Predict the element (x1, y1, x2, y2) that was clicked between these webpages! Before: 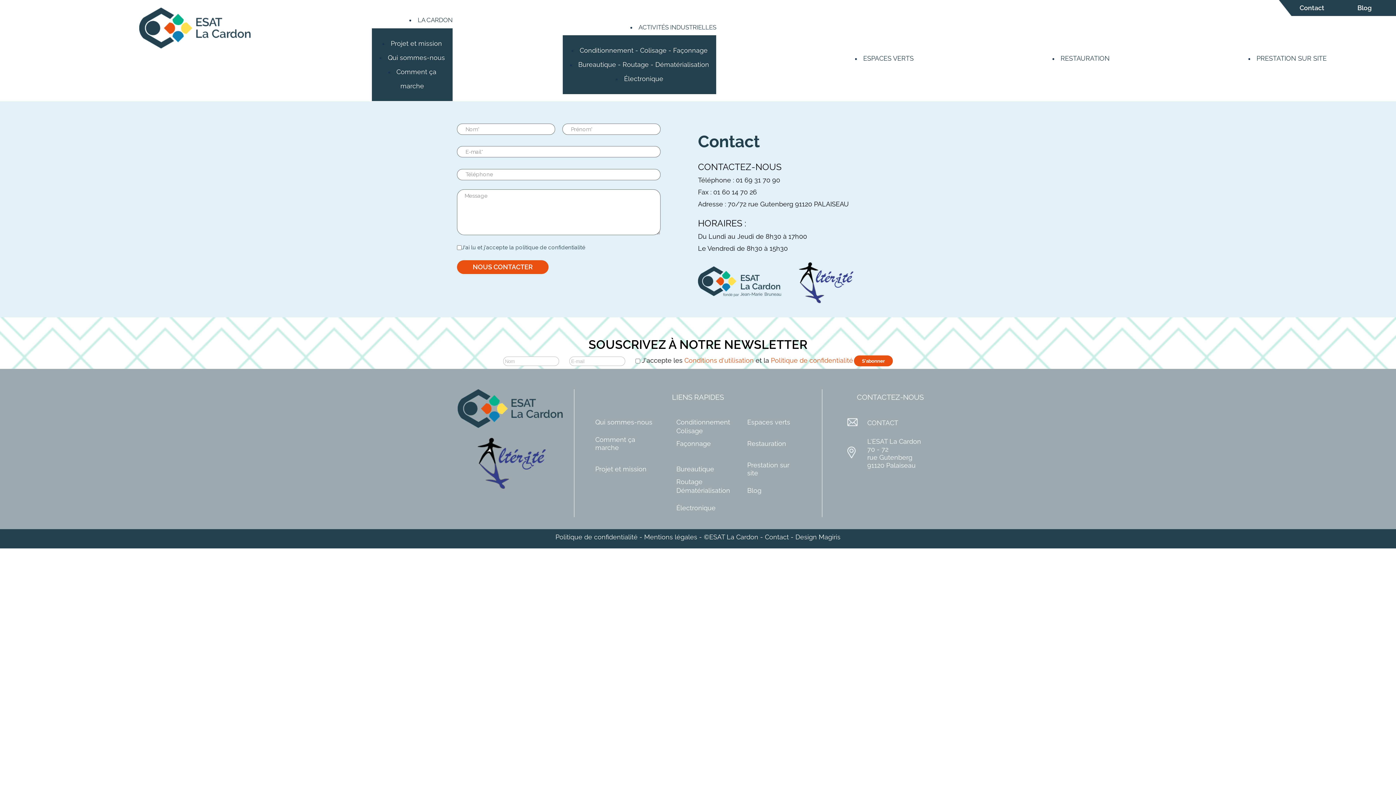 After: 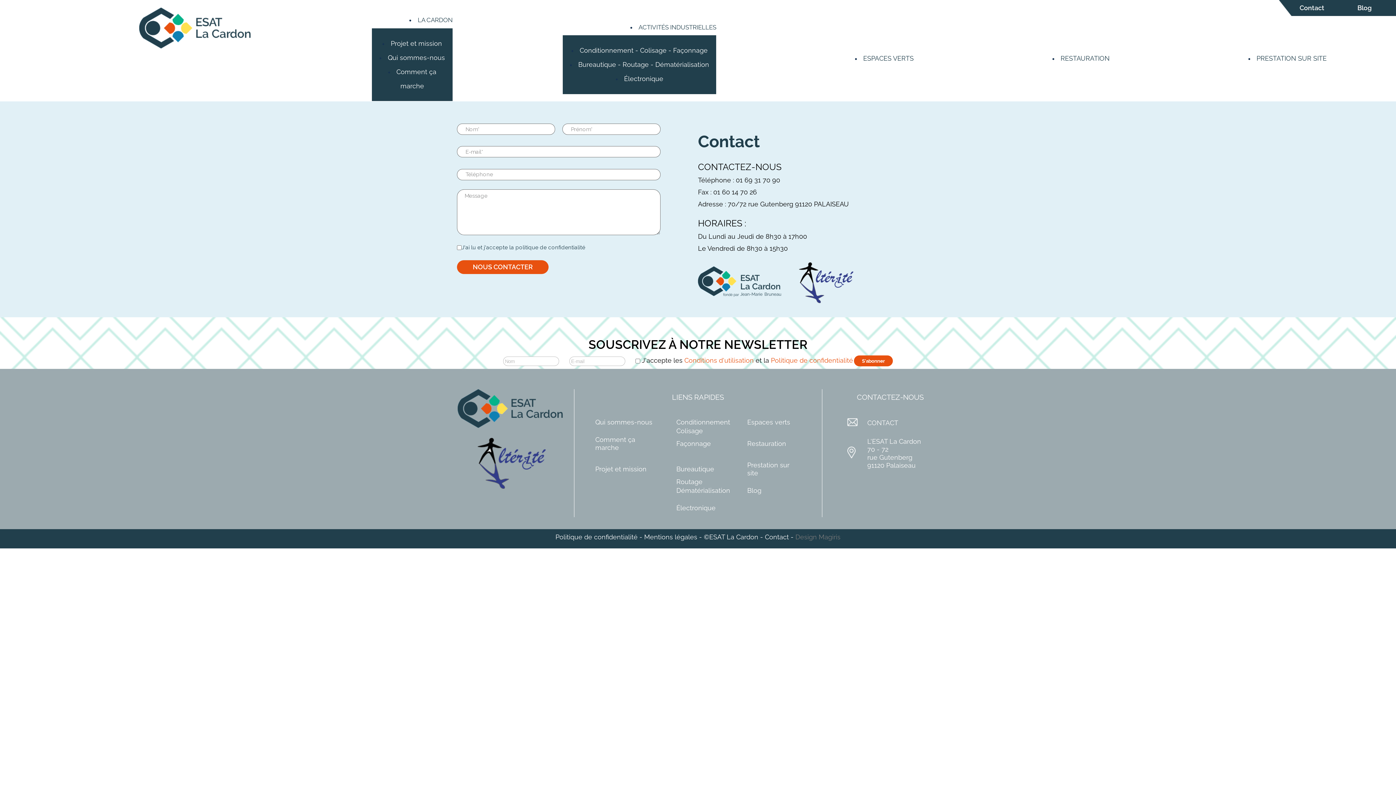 Action: label: Design Magiris bbox: (795, 533, 840, 541)